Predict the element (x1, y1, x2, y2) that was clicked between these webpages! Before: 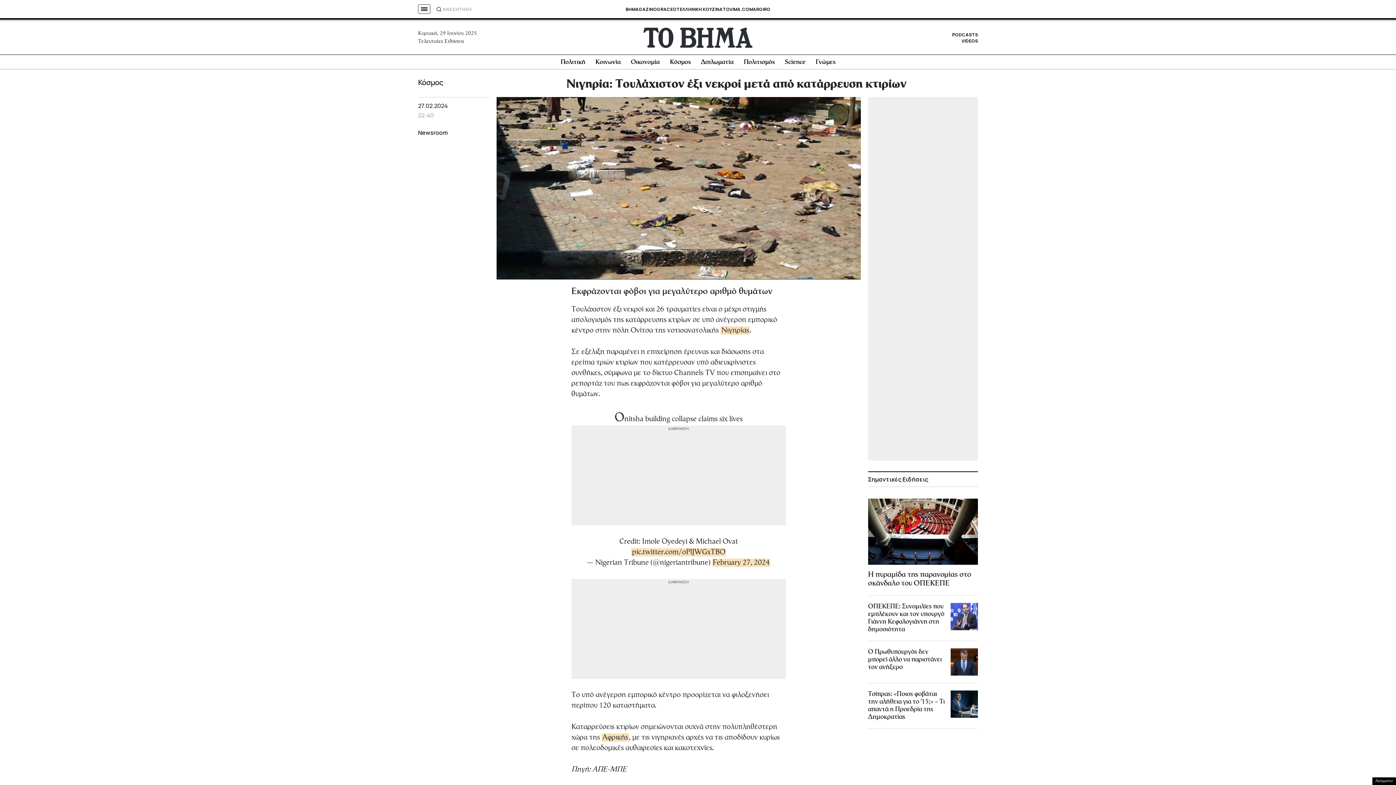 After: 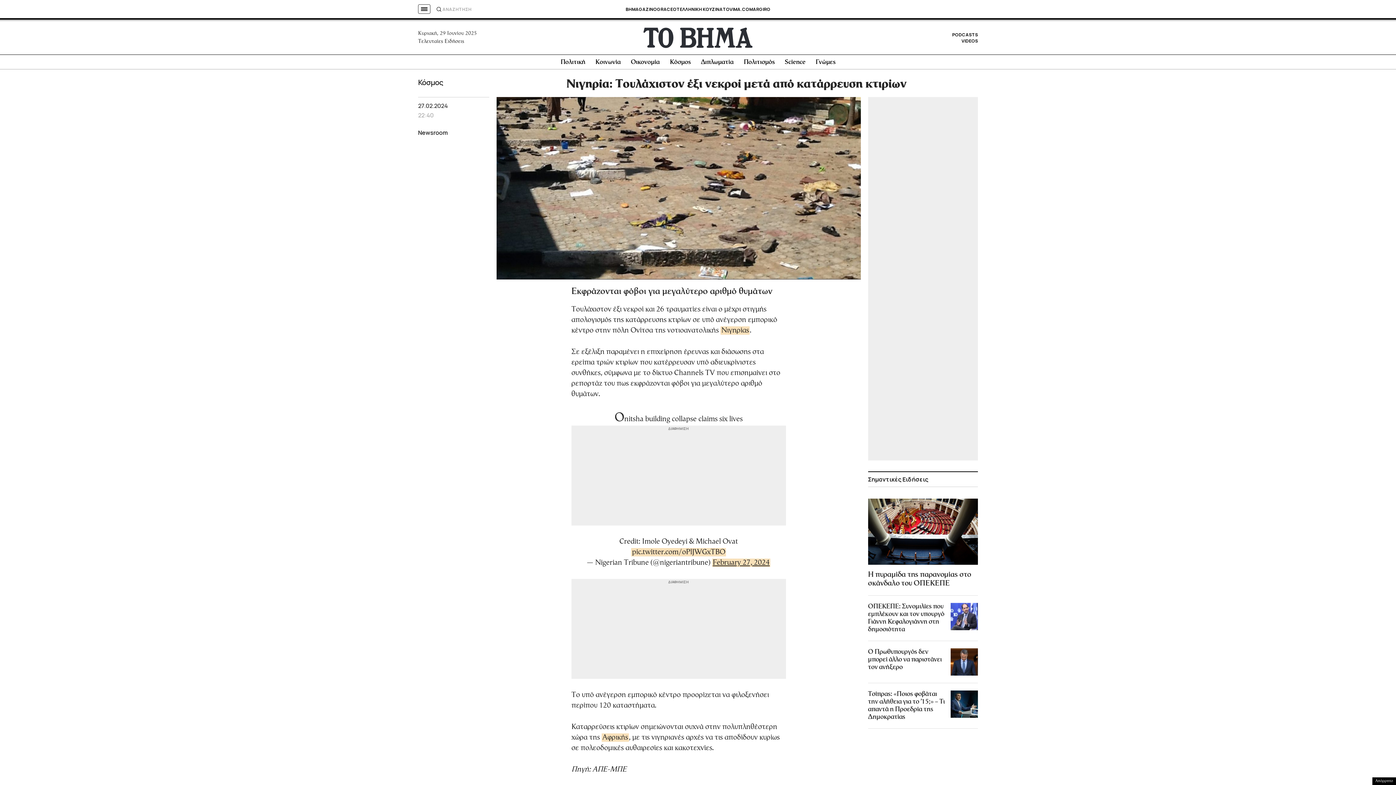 Action: label: February 27, 2024 bbox: (712, 558, 770, 567)